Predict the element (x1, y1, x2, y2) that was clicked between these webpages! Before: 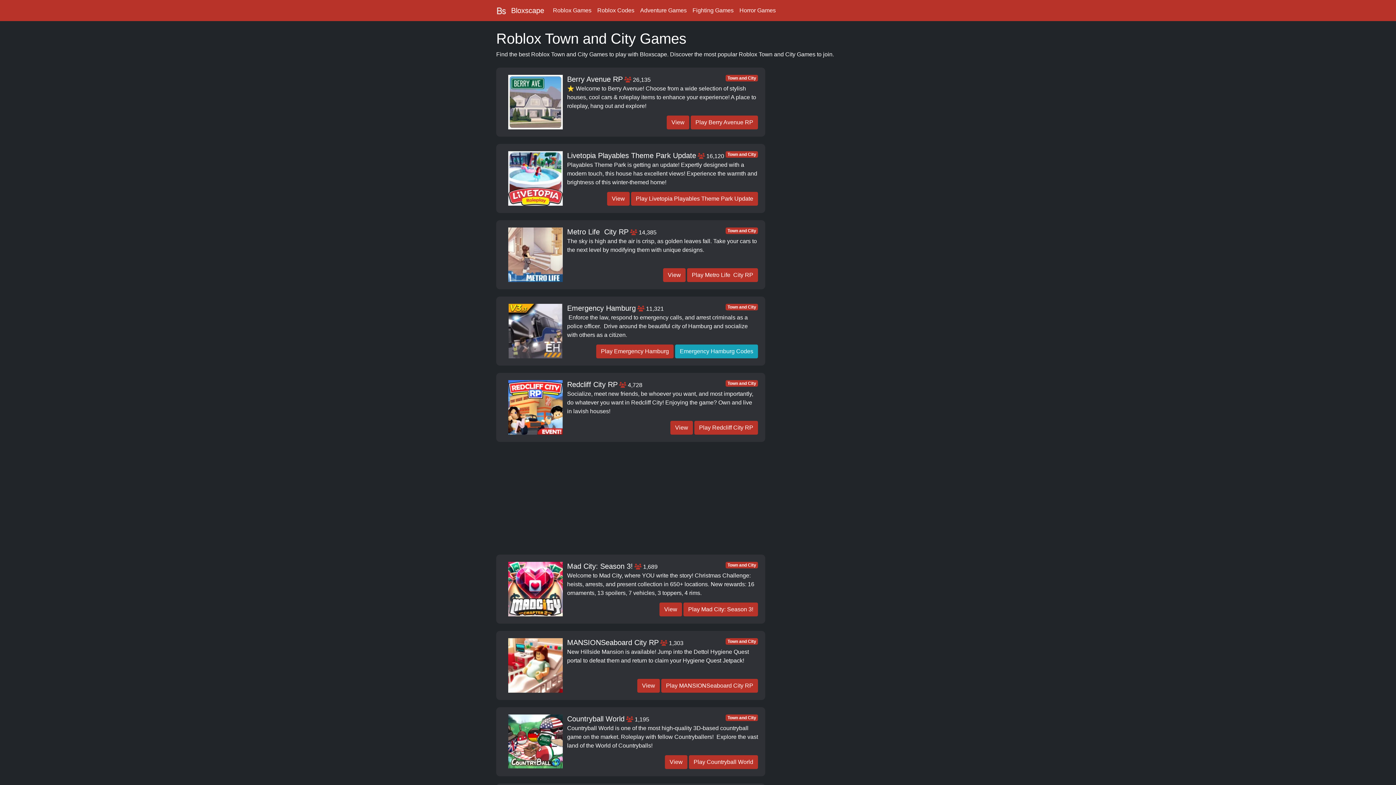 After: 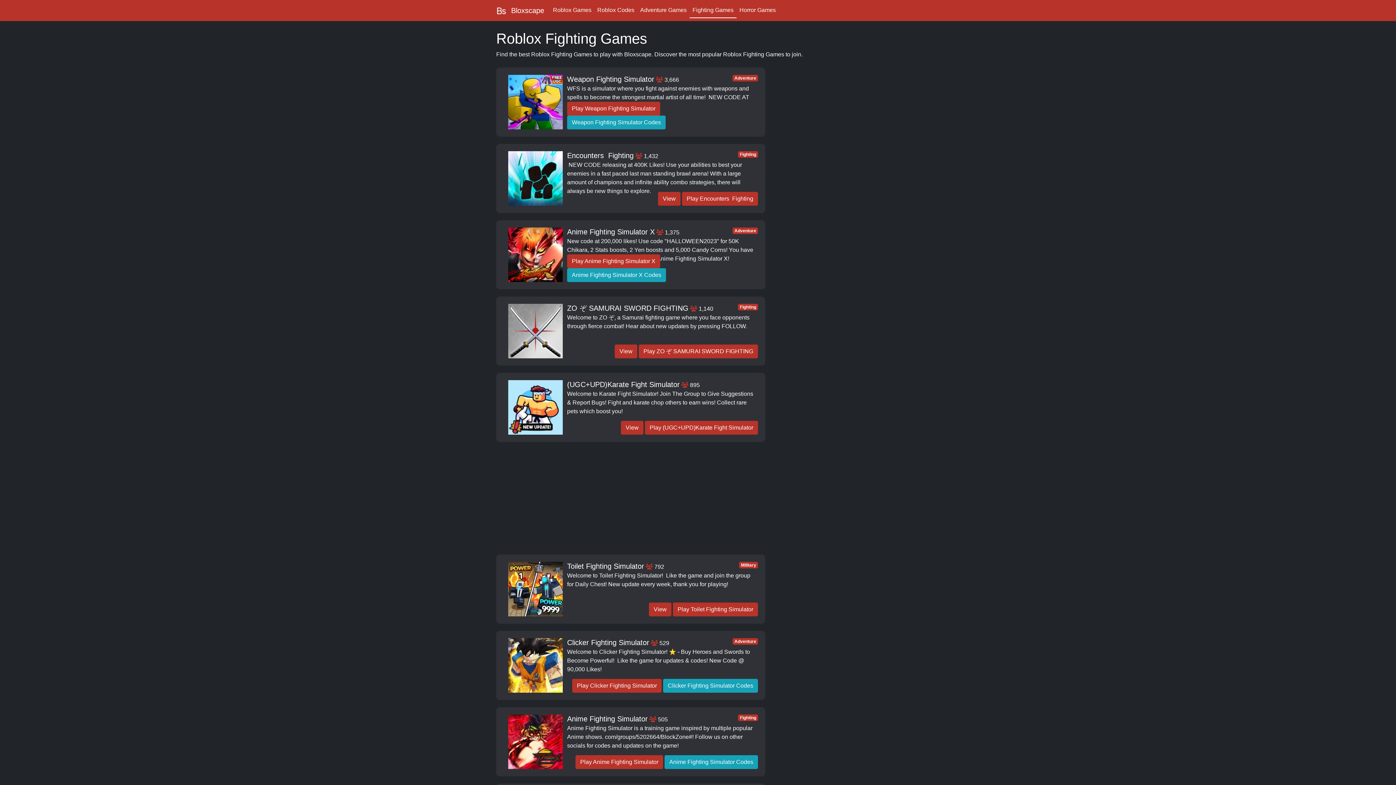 Action: label: Fighting Games bbox: (689, 3, 736, 17)